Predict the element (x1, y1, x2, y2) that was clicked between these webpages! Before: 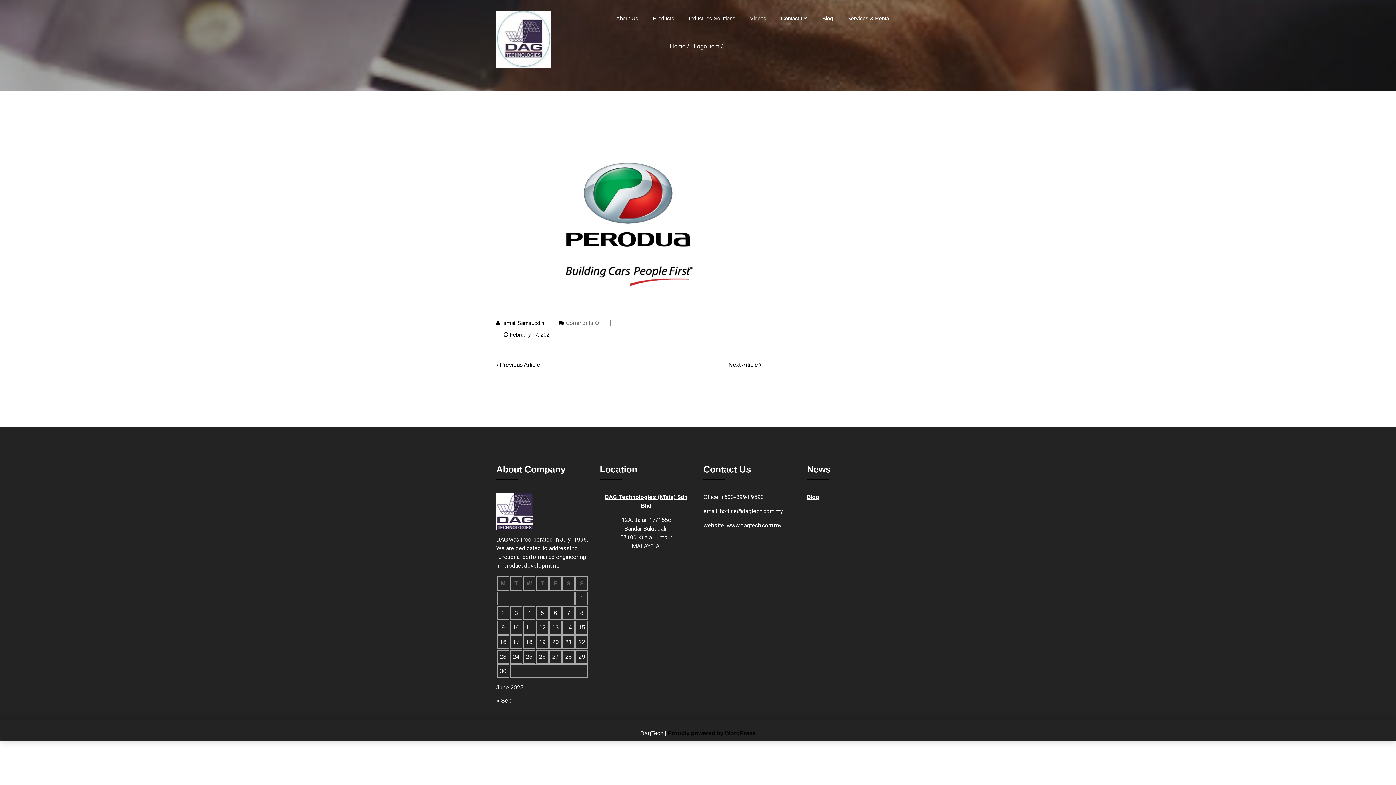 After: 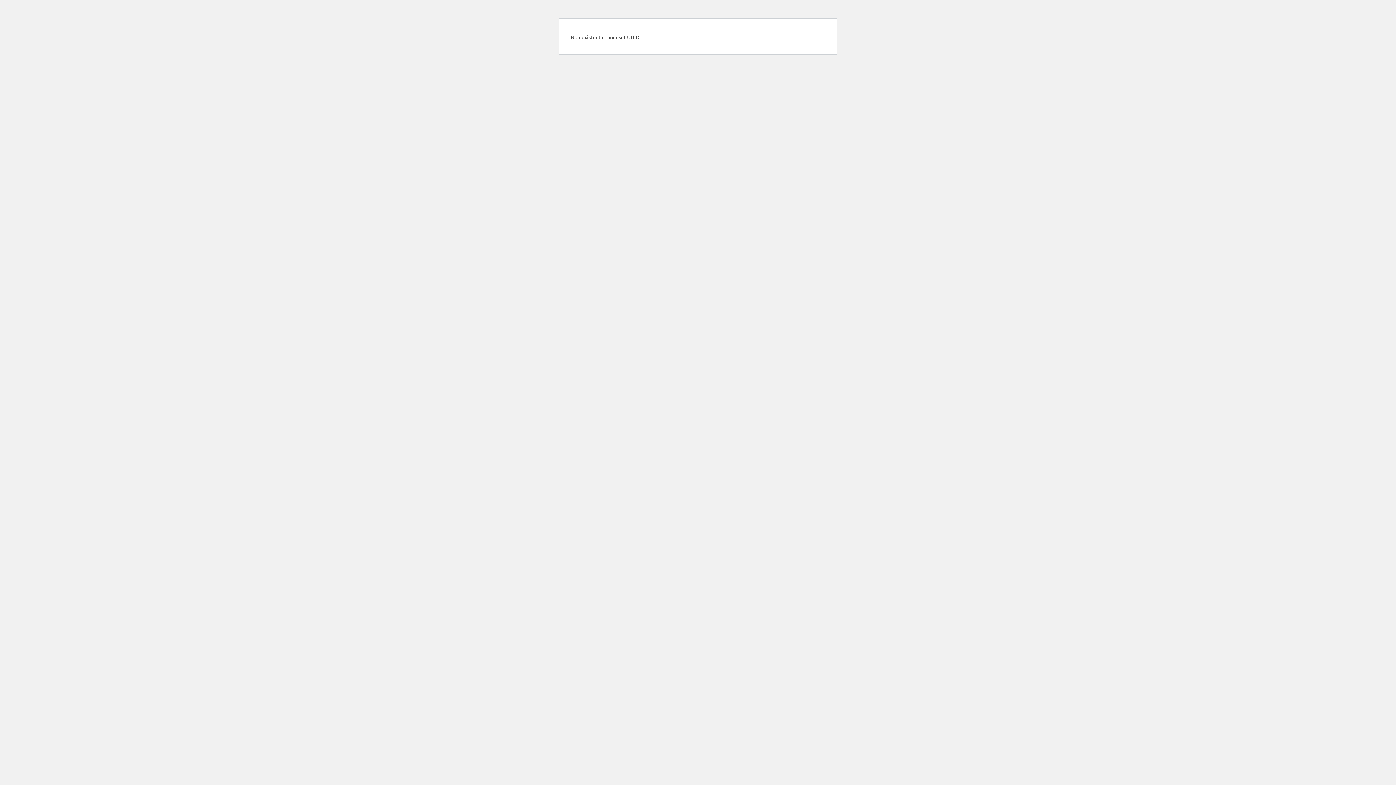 Action: bbox: (807, 493, 819, 500) label: Blog